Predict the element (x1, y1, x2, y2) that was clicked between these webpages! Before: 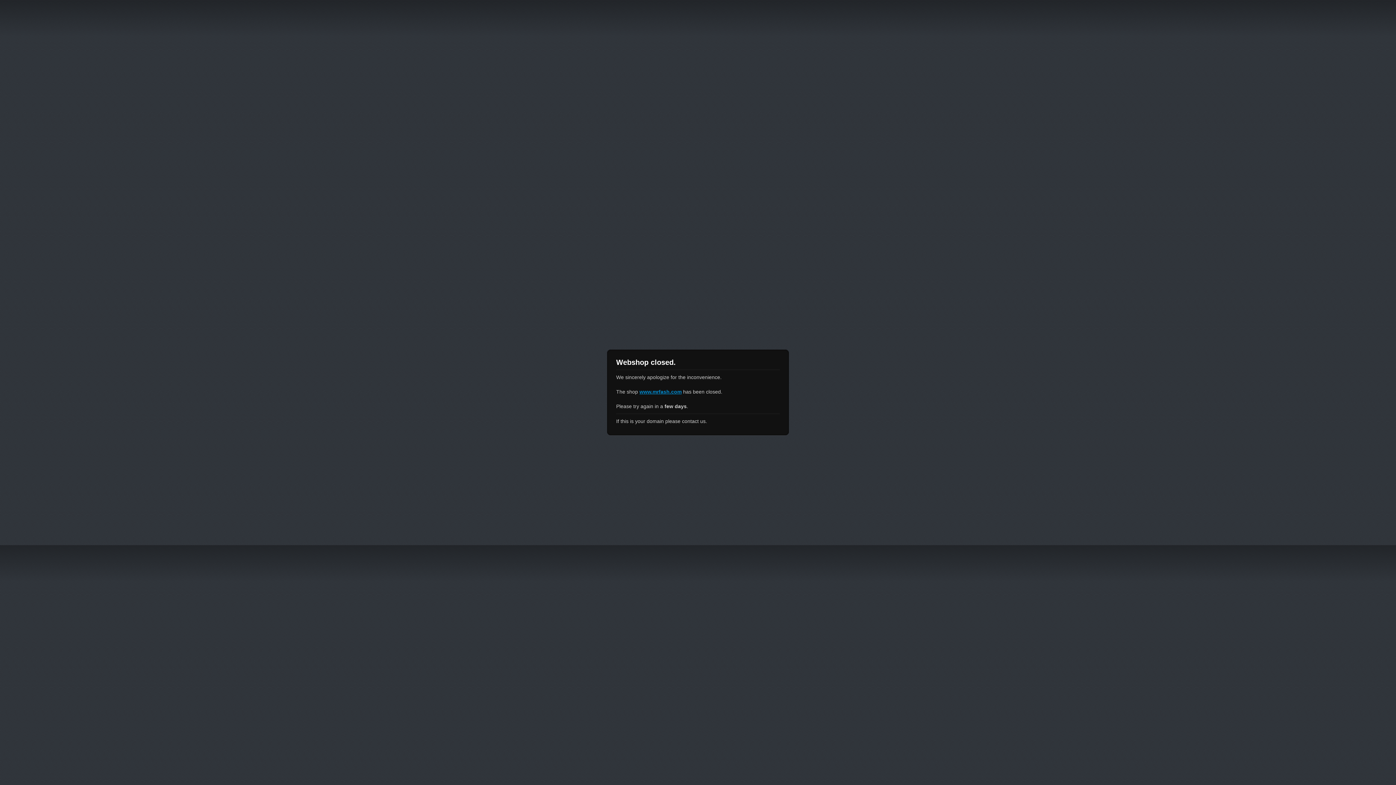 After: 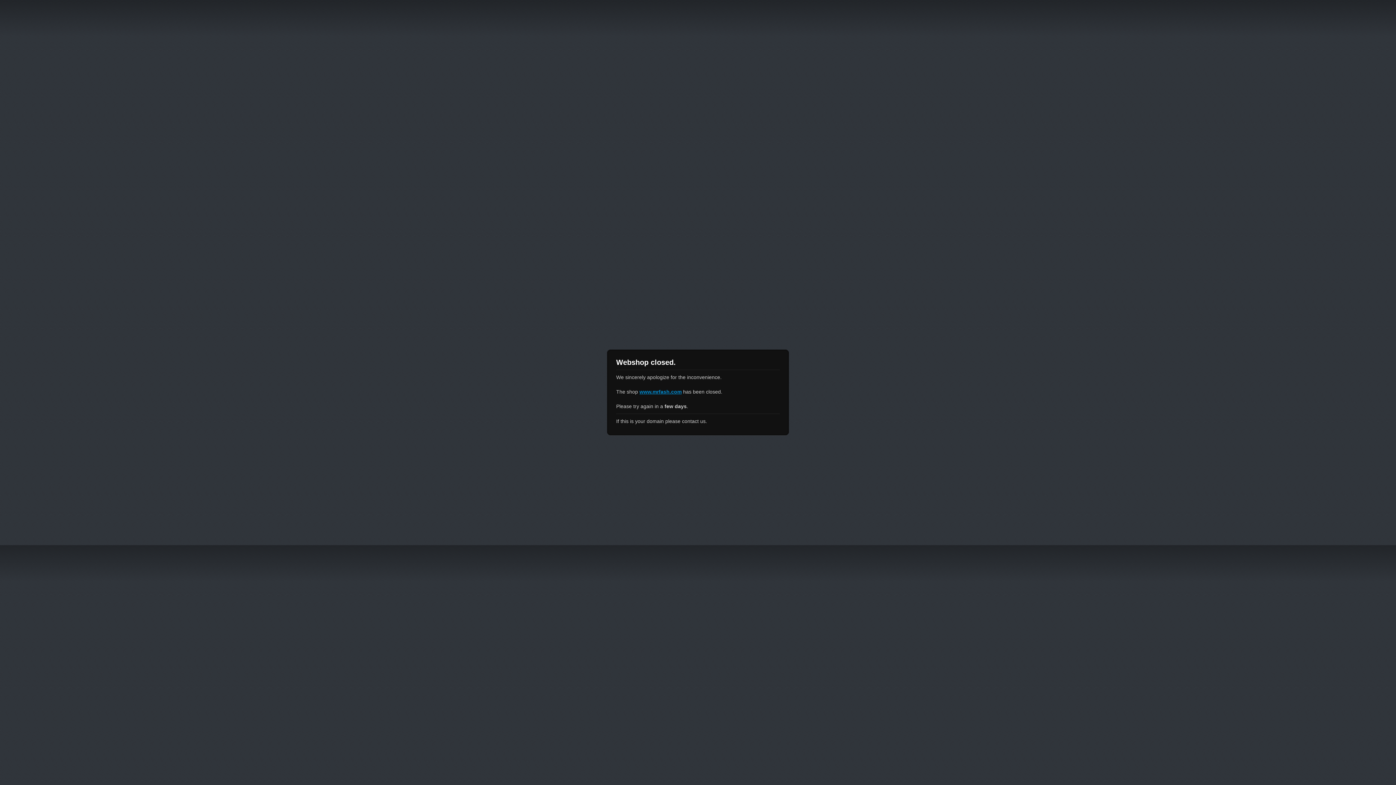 Action: bbox: (639, 389, 681, 394) label: www.mrfash.com